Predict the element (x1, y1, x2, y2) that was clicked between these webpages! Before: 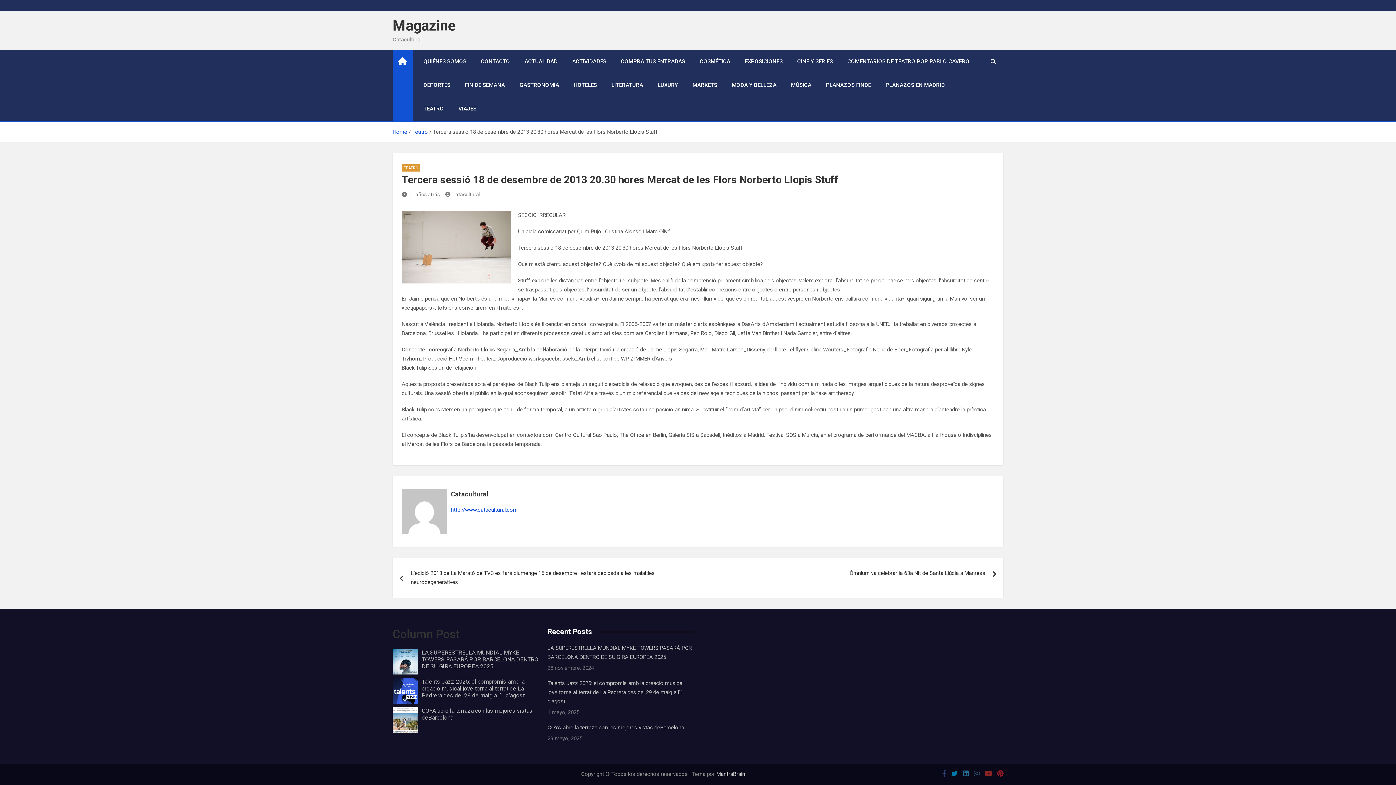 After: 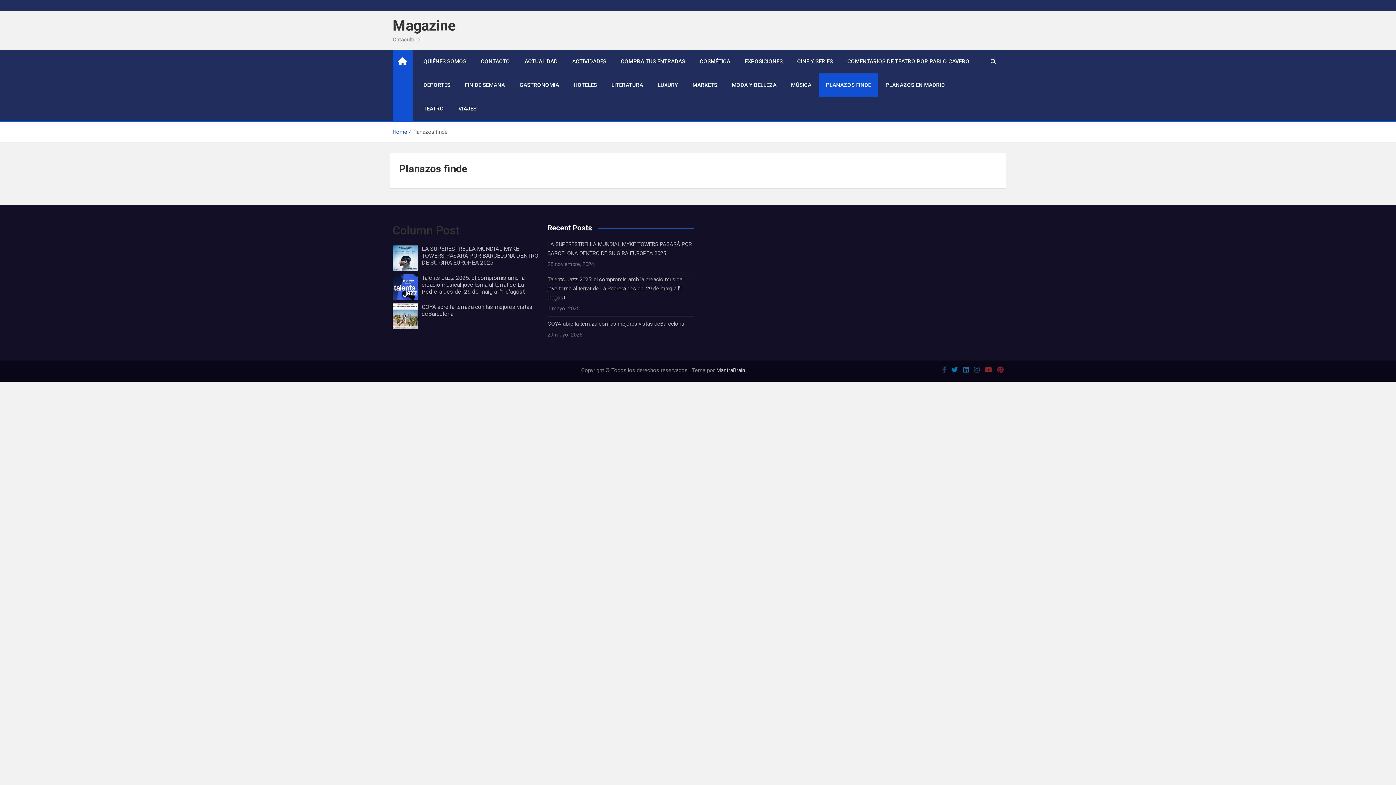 Action: label: PLANAZOS FINDE bbox: (818, 73, 878, 97)